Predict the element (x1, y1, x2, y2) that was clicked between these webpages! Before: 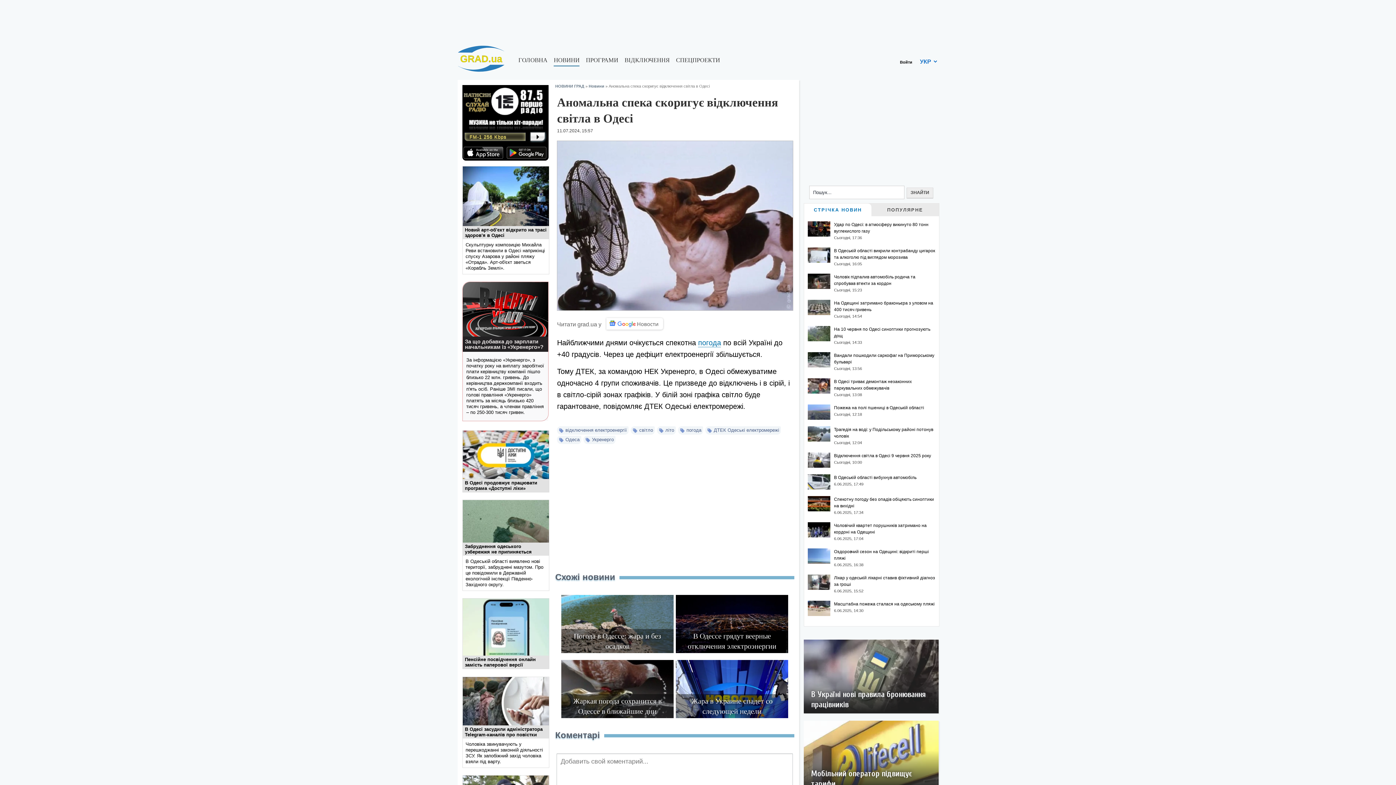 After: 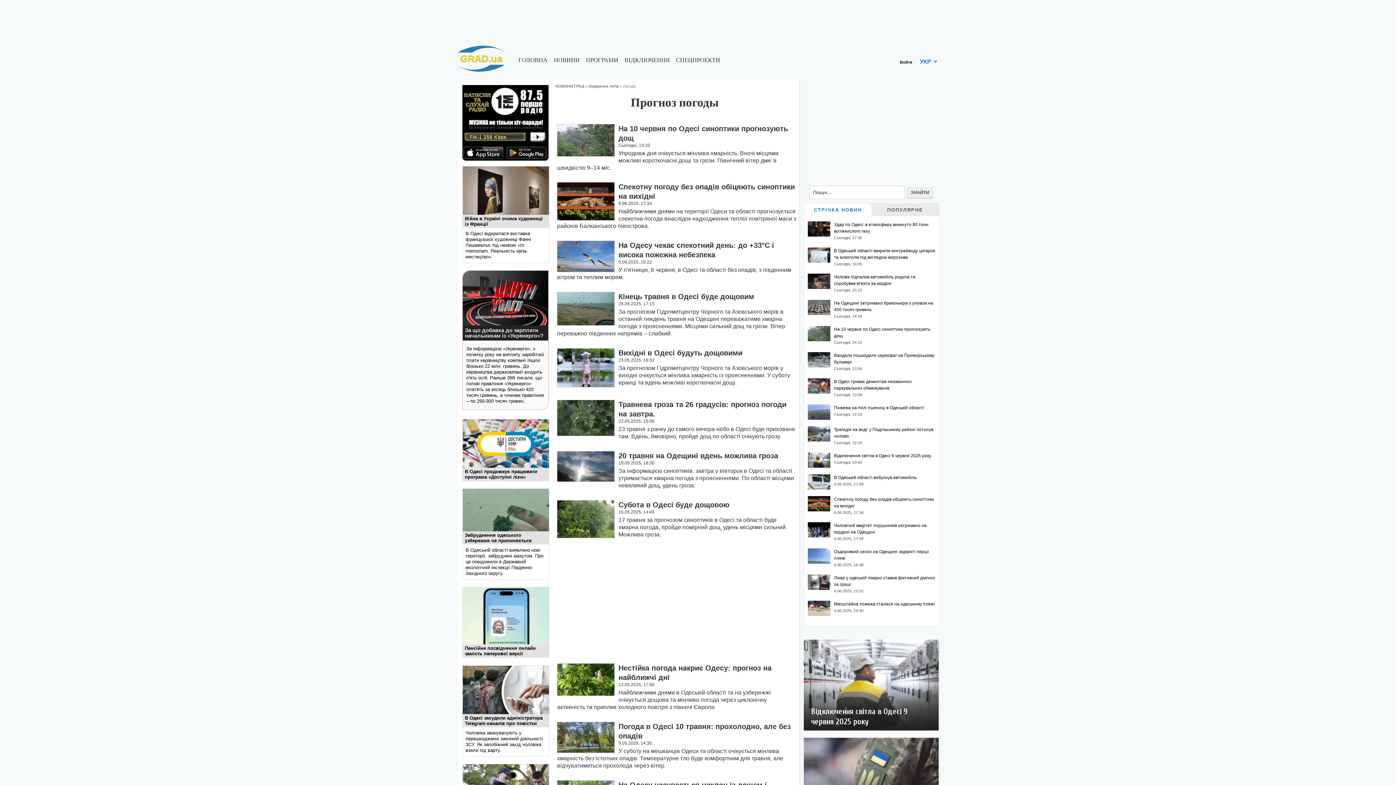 Action: bbox: (678, 426, 703, 434) label: погода